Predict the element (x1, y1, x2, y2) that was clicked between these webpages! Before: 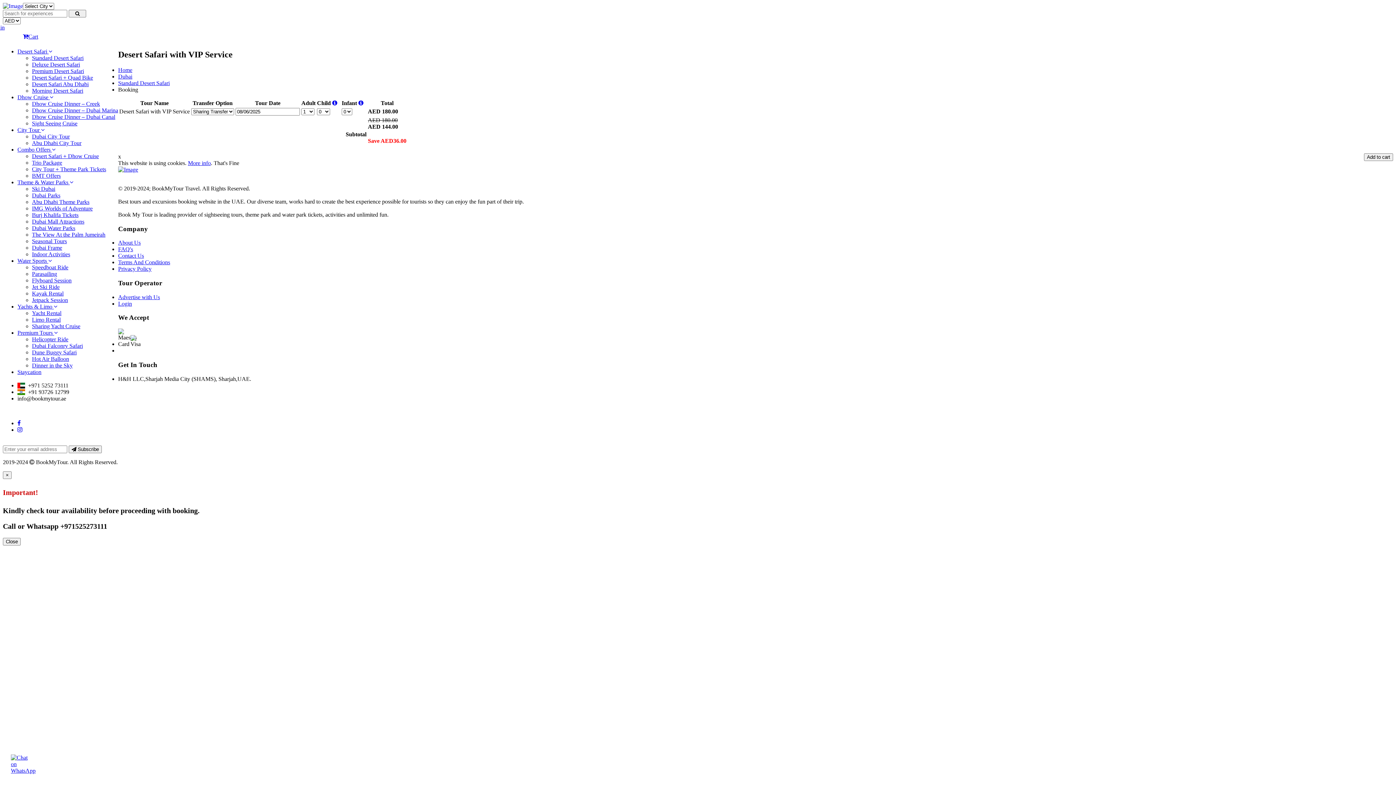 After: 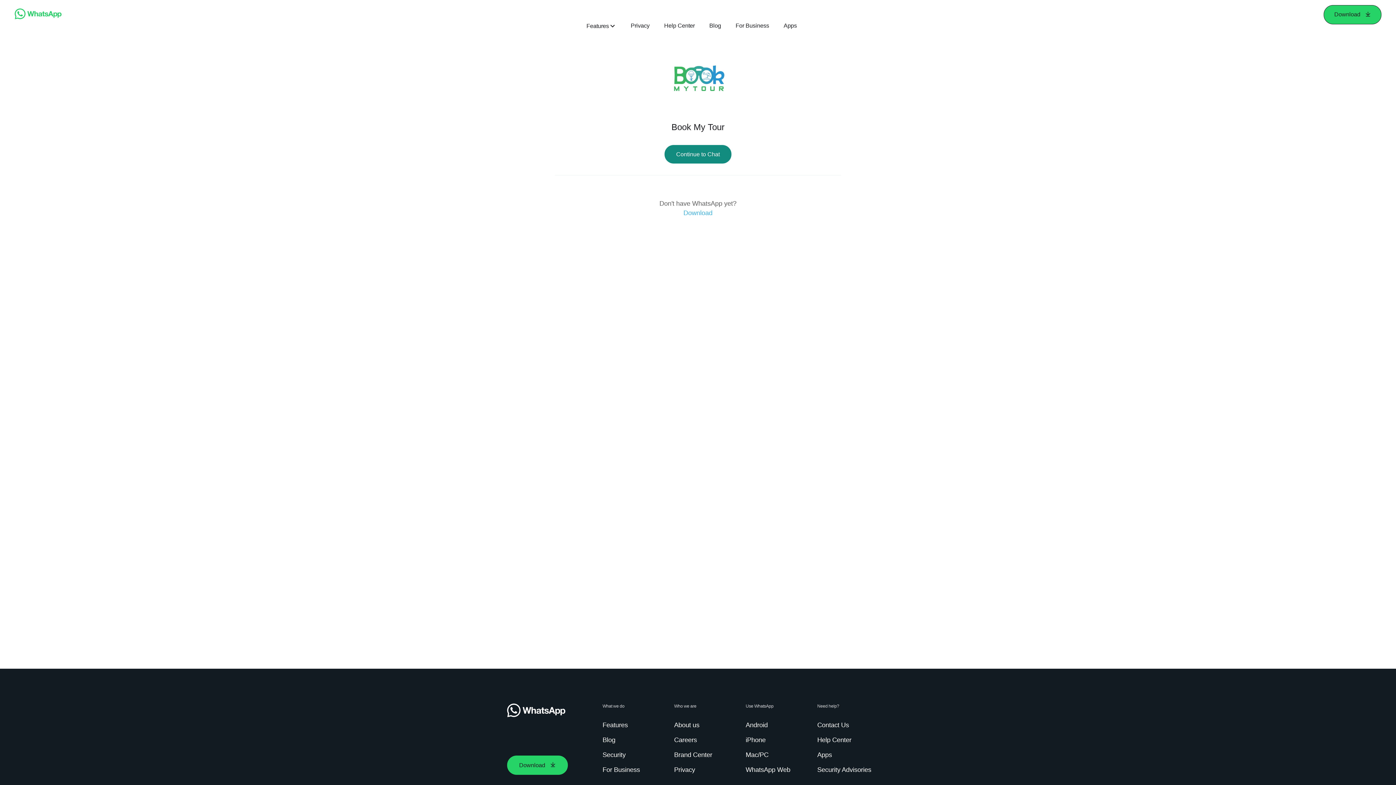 Action: label: Chat on WhatsApp bbox: (10, 754, 29, 774)